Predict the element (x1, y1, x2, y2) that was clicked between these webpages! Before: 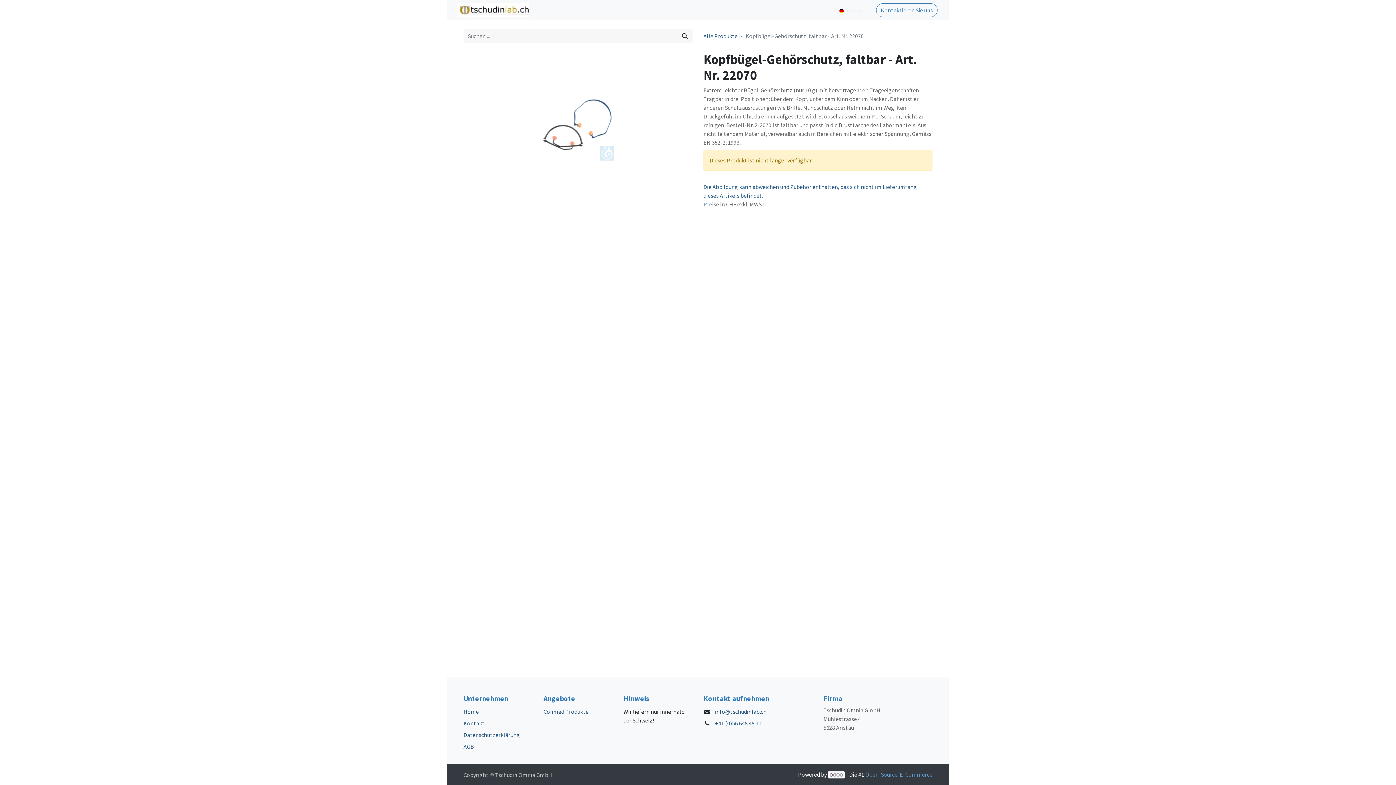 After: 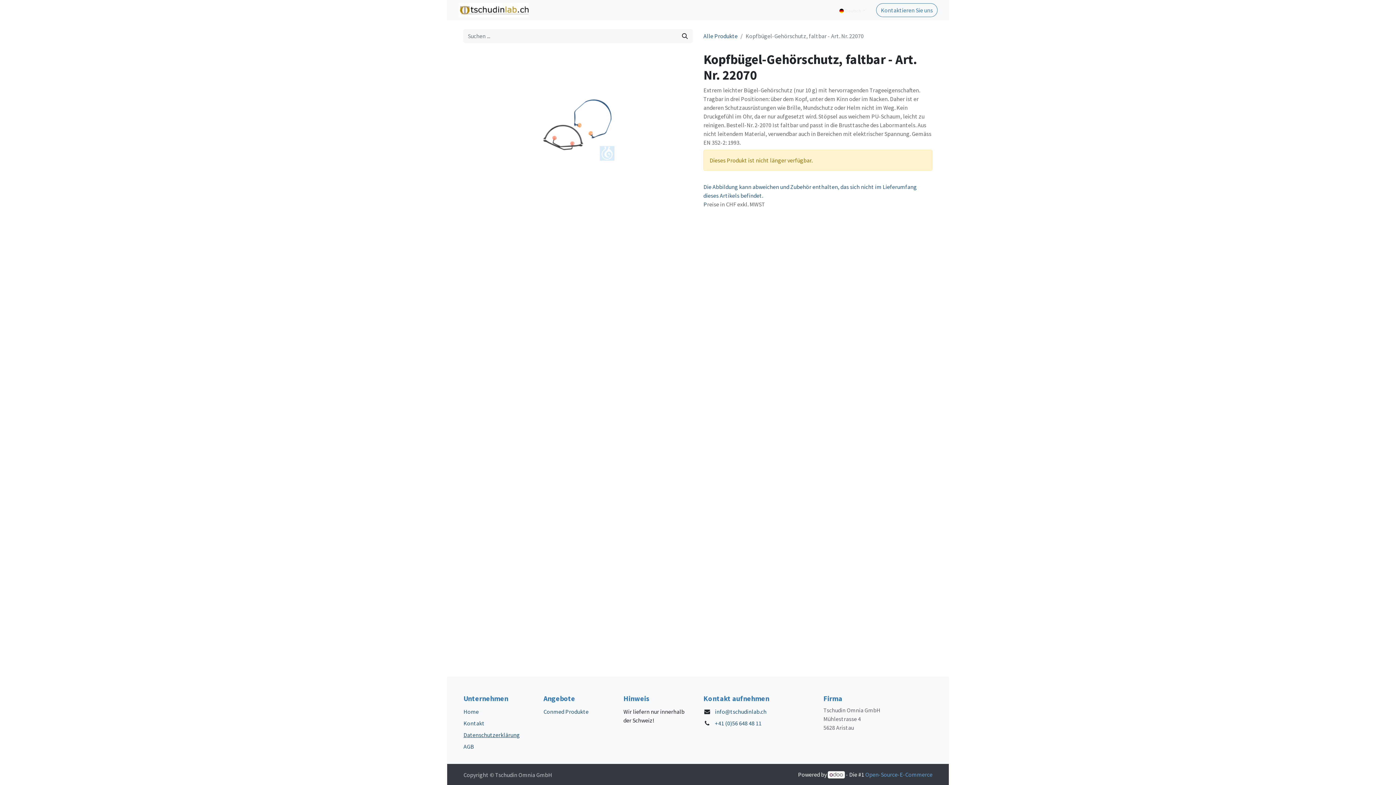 Action: label: Datenschutzerklärung bbox: (463, 731, 520, 738)